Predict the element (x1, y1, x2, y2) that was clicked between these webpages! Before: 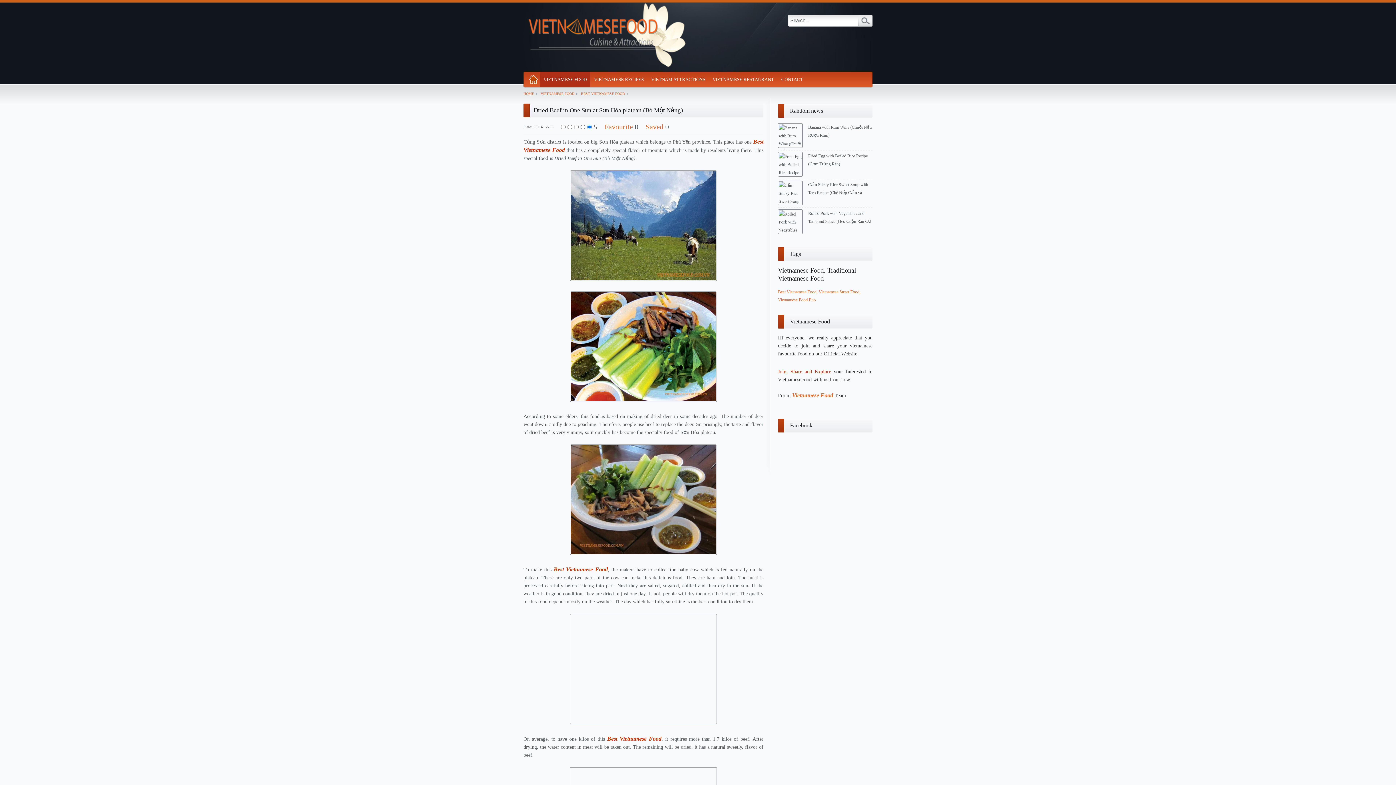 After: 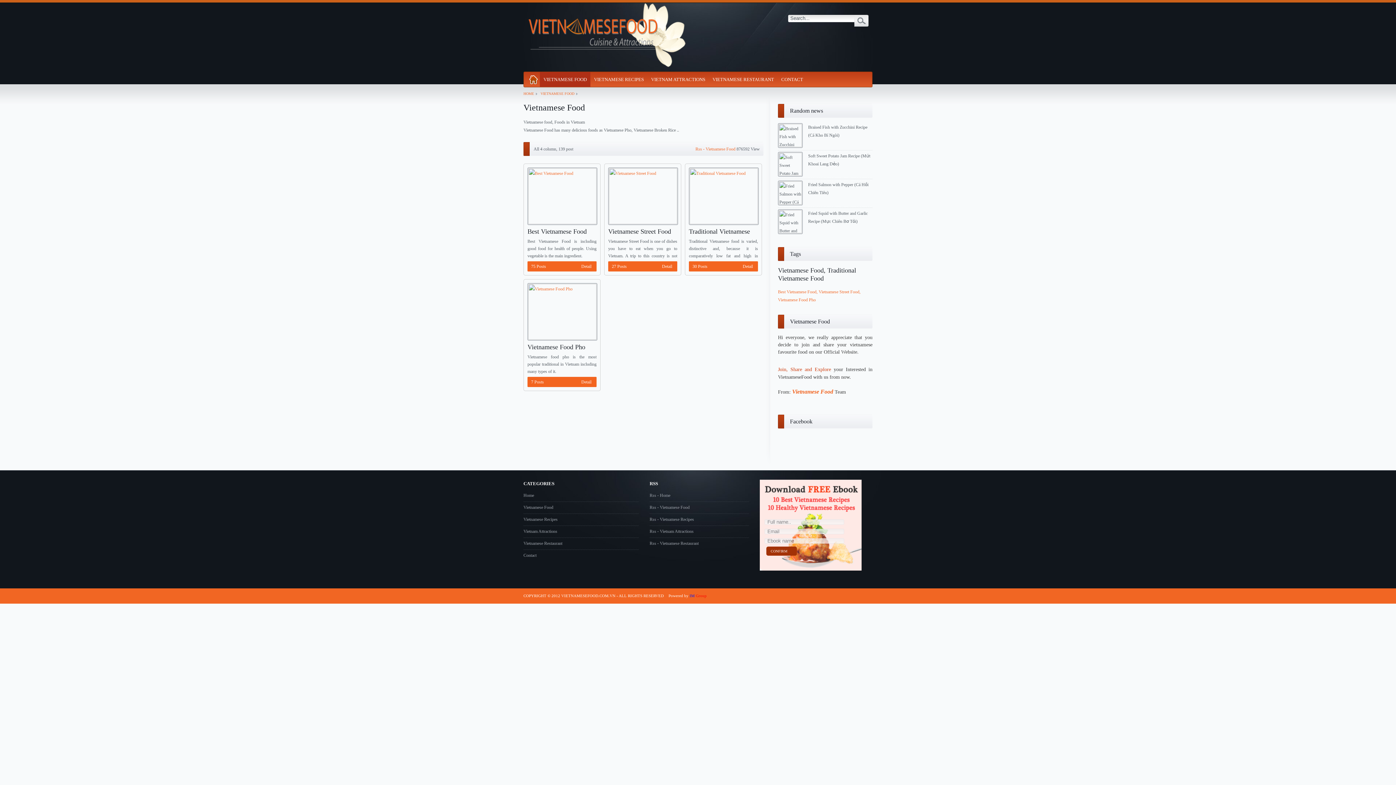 Action: bbox: (540, 72, 590, 86) label: VIETNAMESE FOOD